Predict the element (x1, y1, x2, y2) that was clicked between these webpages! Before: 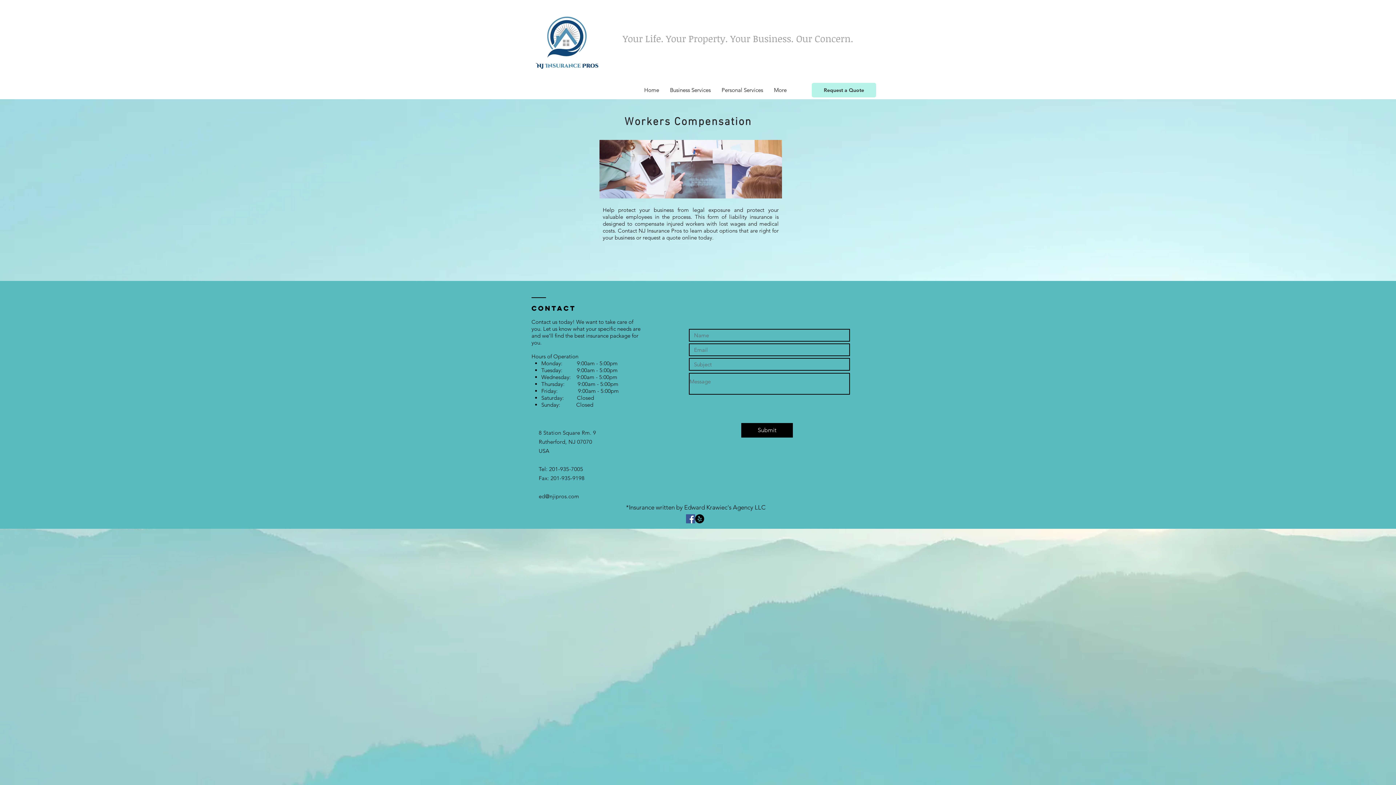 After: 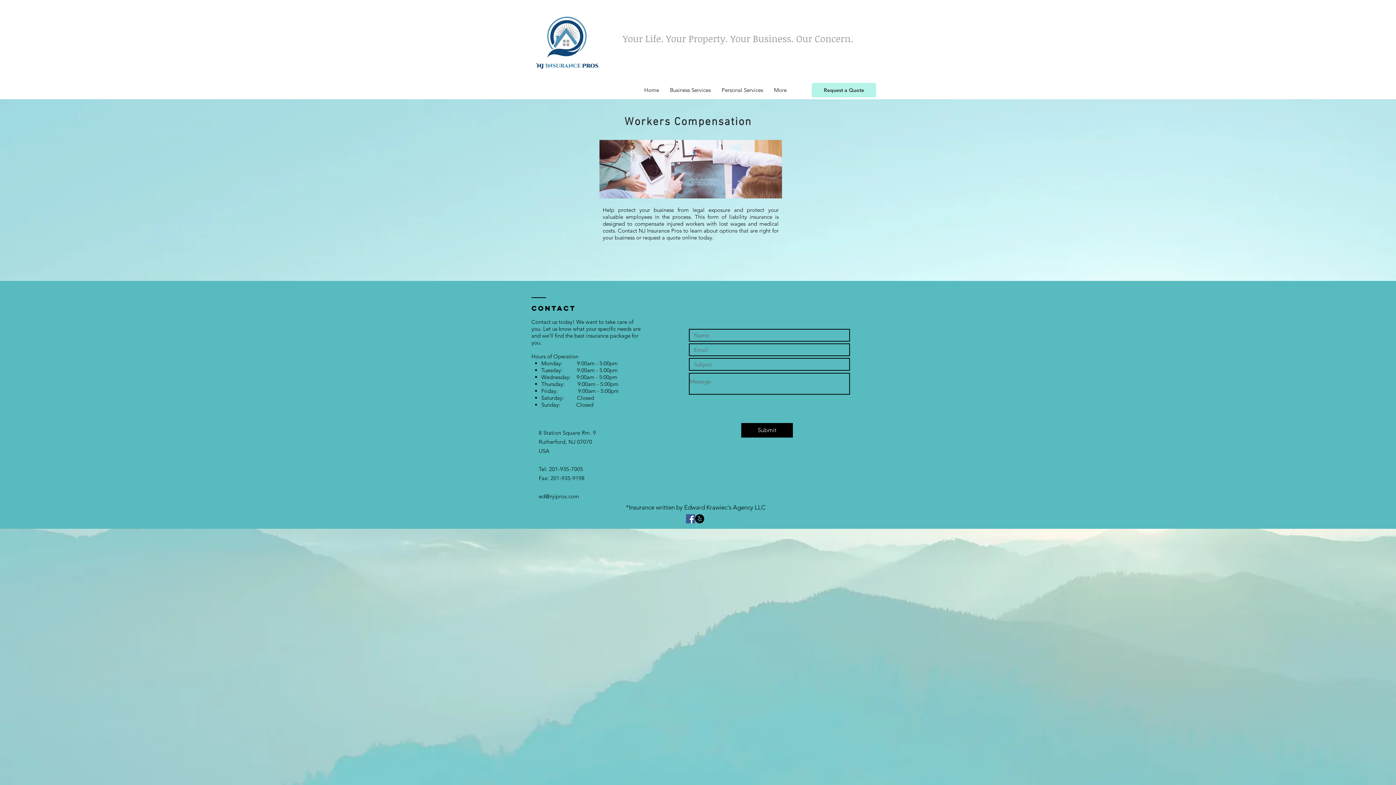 Action: label: Personal Services bbox: (716, 81, 768, 99)